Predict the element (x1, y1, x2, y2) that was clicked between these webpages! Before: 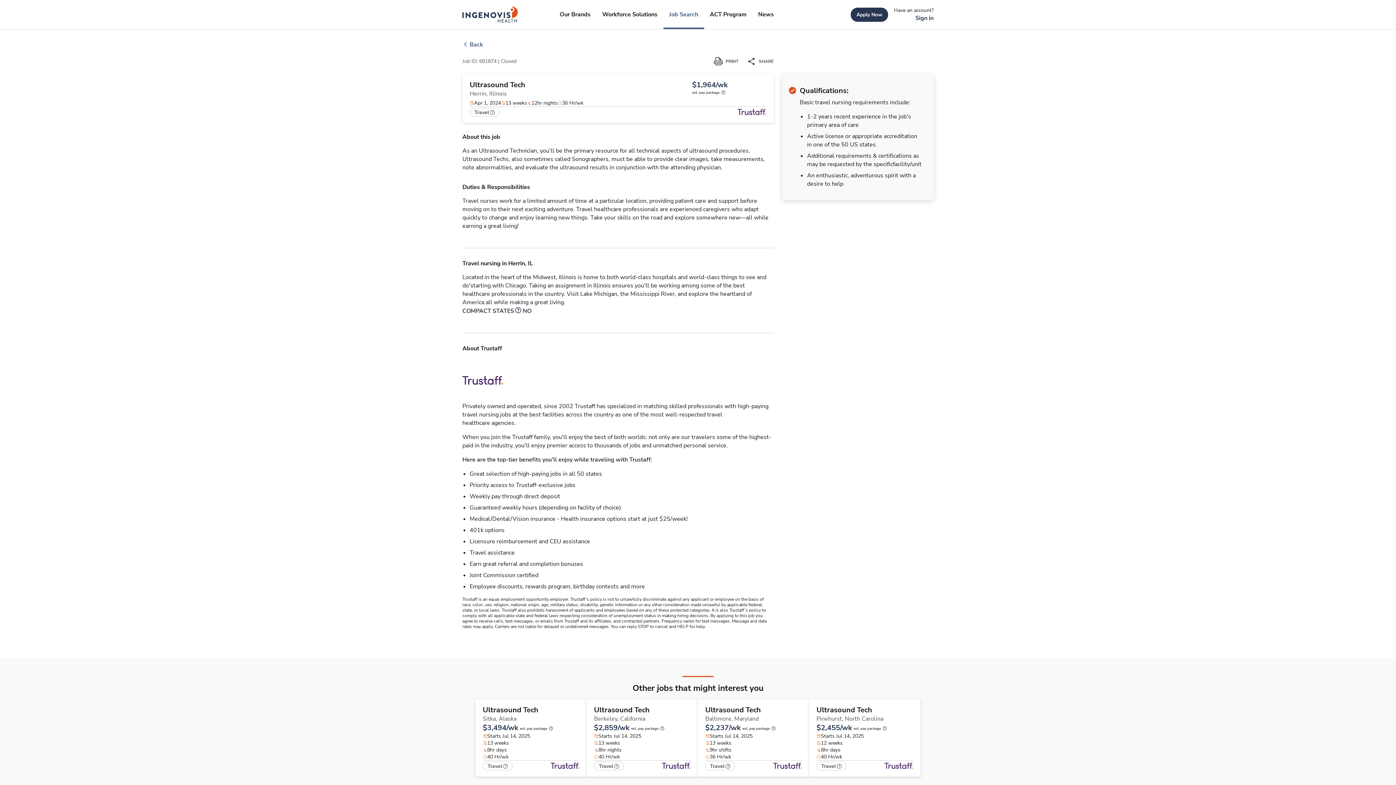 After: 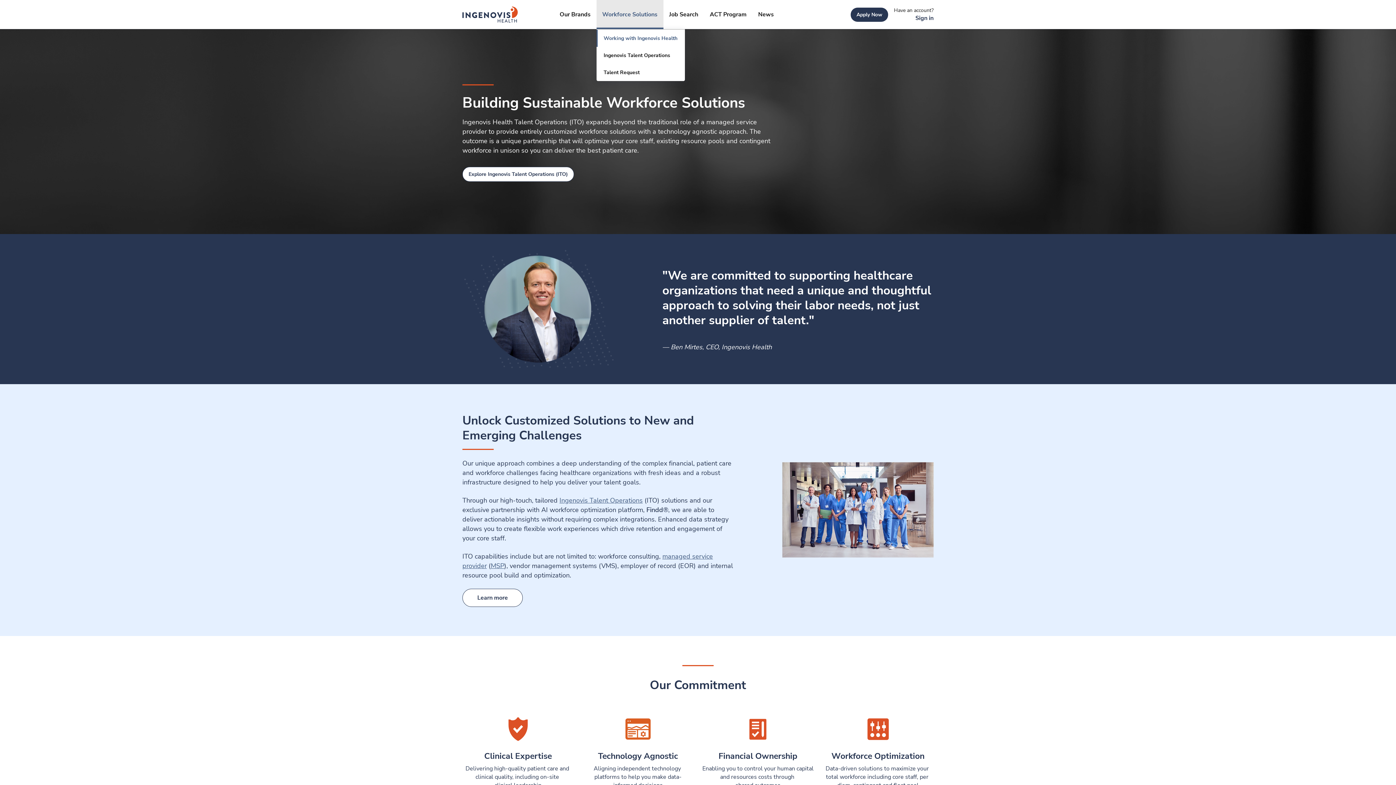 Action: label: Workforce Solutions bbox: (596, 0, 663, 29)